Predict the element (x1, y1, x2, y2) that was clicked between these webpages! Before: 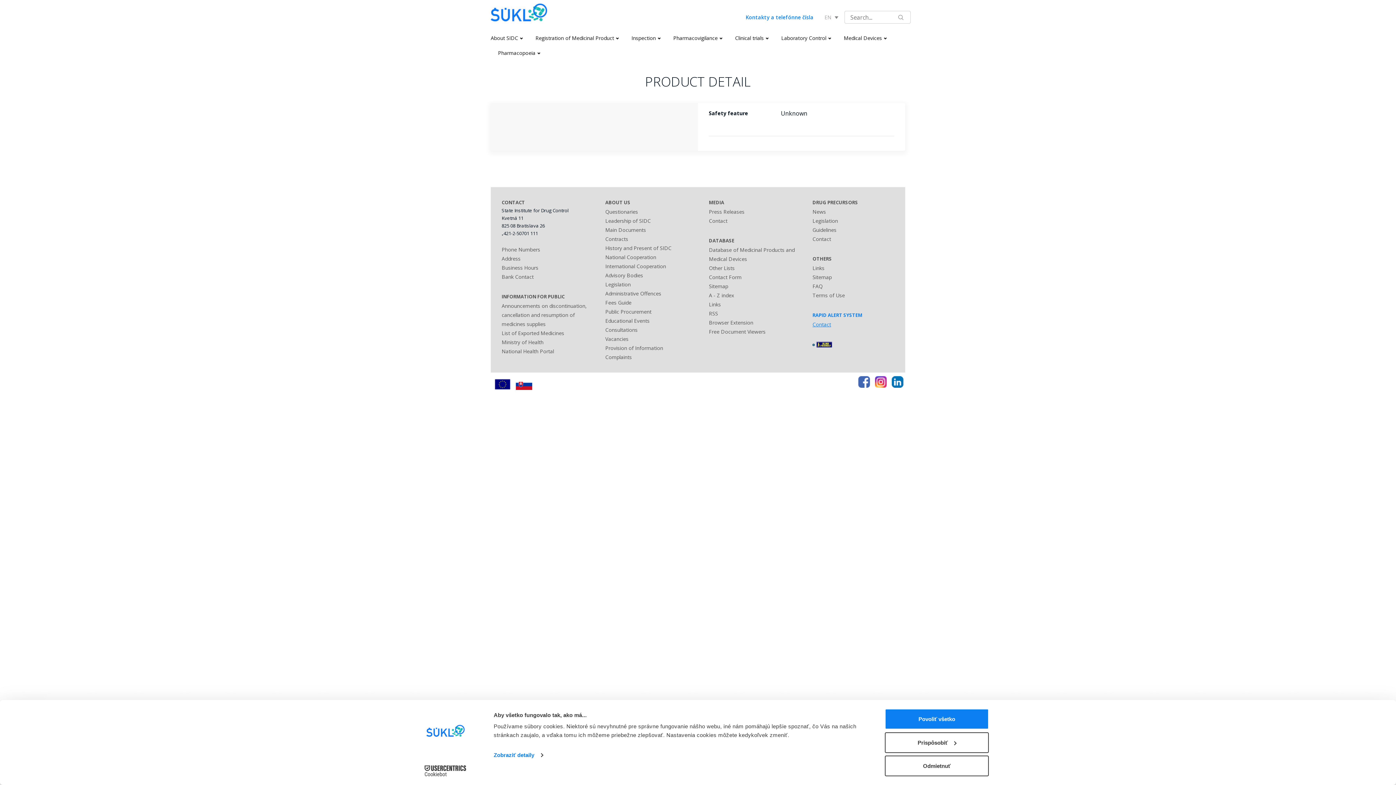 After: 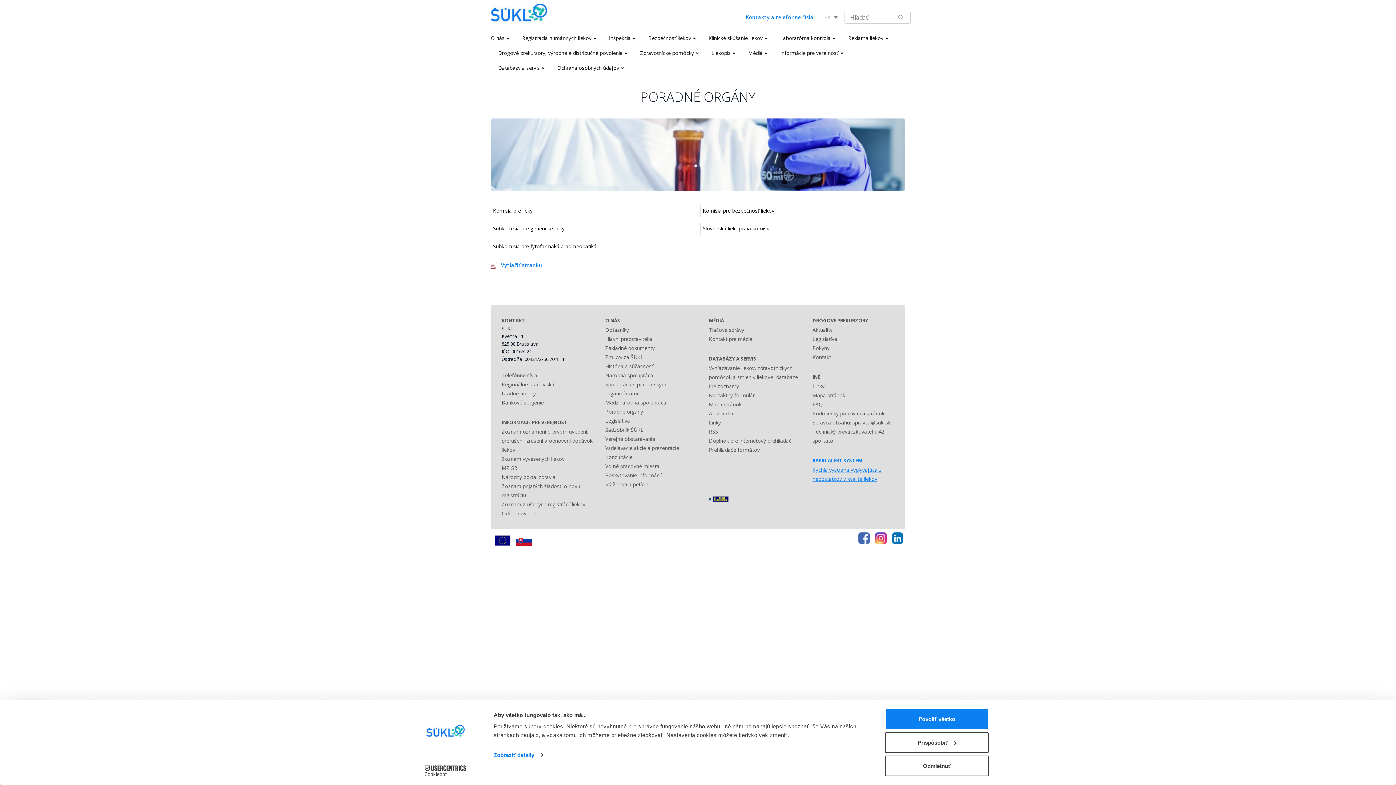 Action: label: Advisory Bodies bbox: (605, 272, 643, 278)